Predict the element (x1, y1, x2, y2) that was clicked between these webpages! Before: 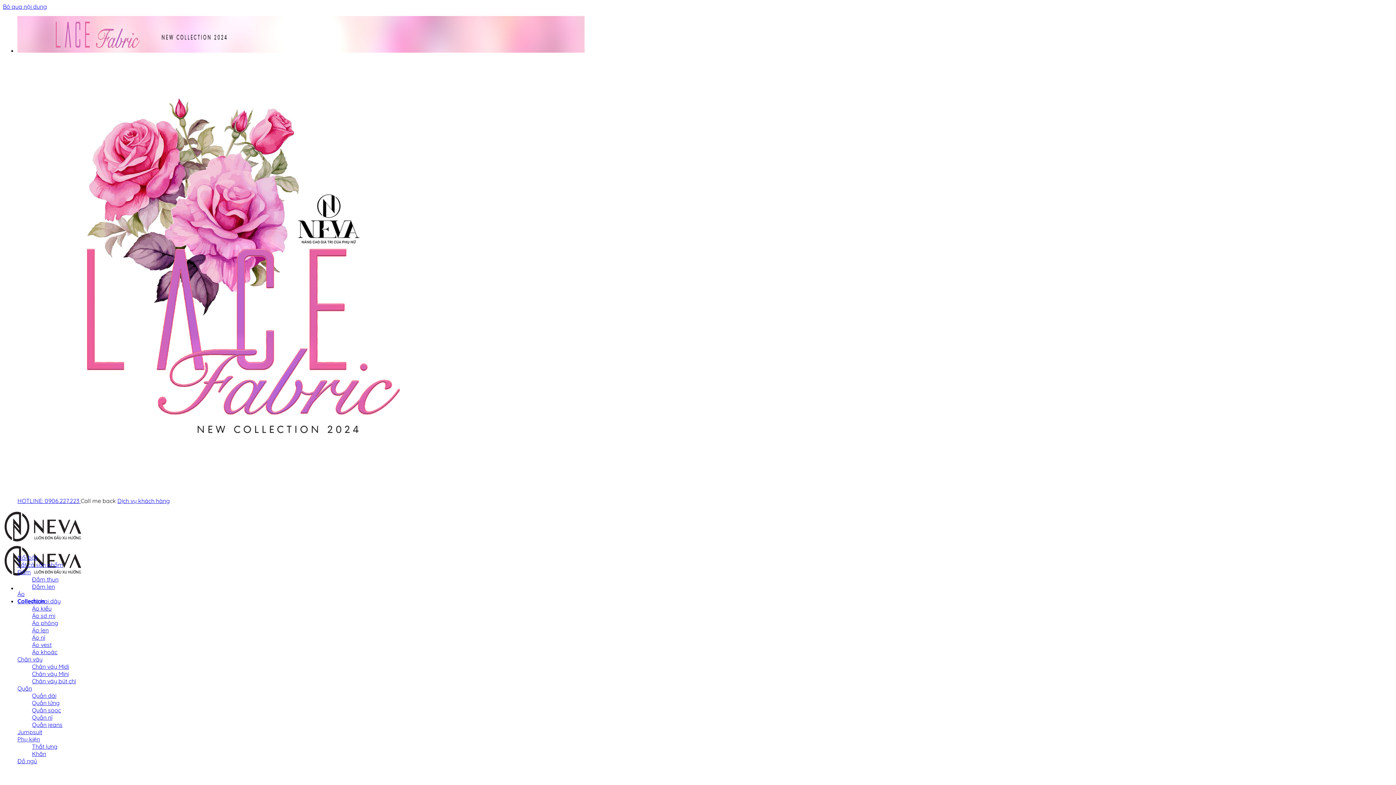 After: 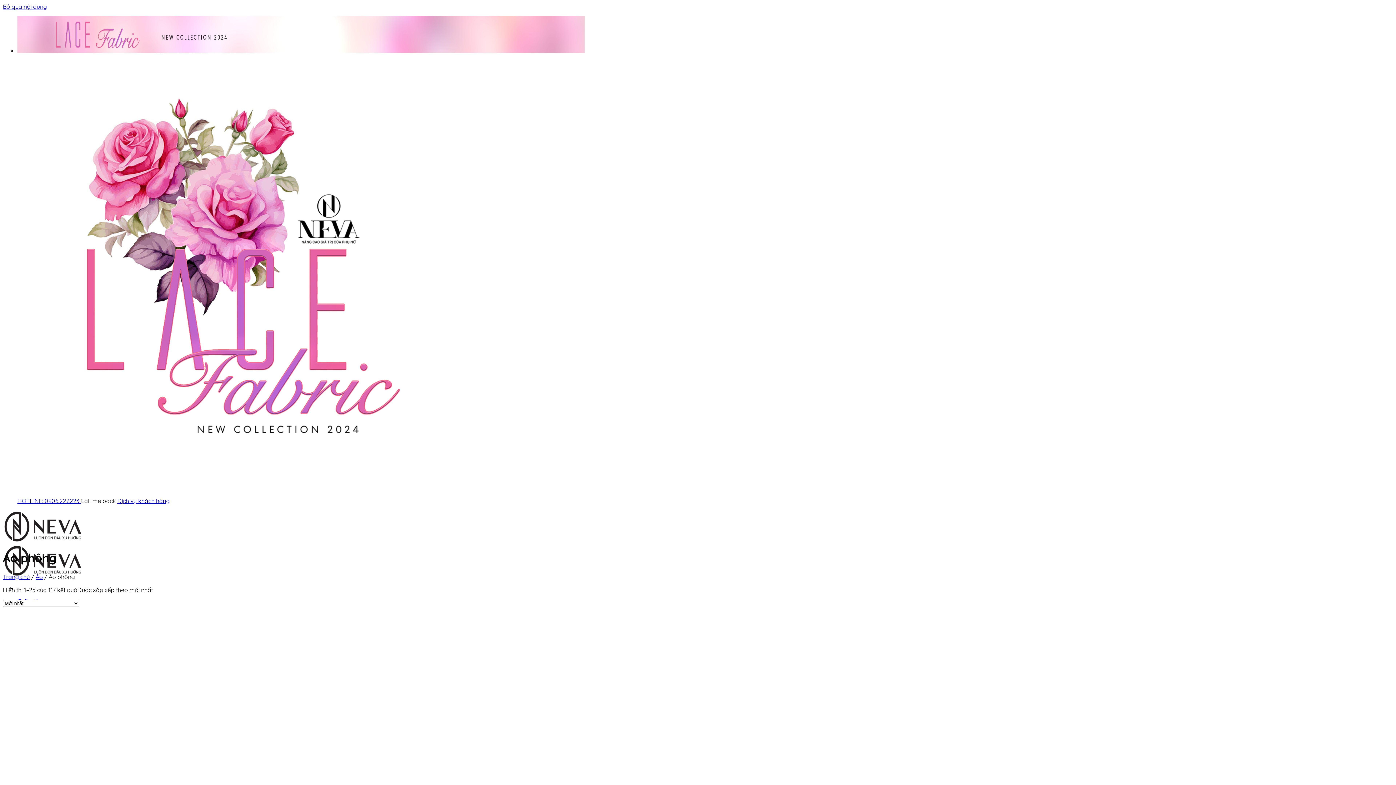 Action: label: Áo phông bbox: (32, 619, 58, 626)